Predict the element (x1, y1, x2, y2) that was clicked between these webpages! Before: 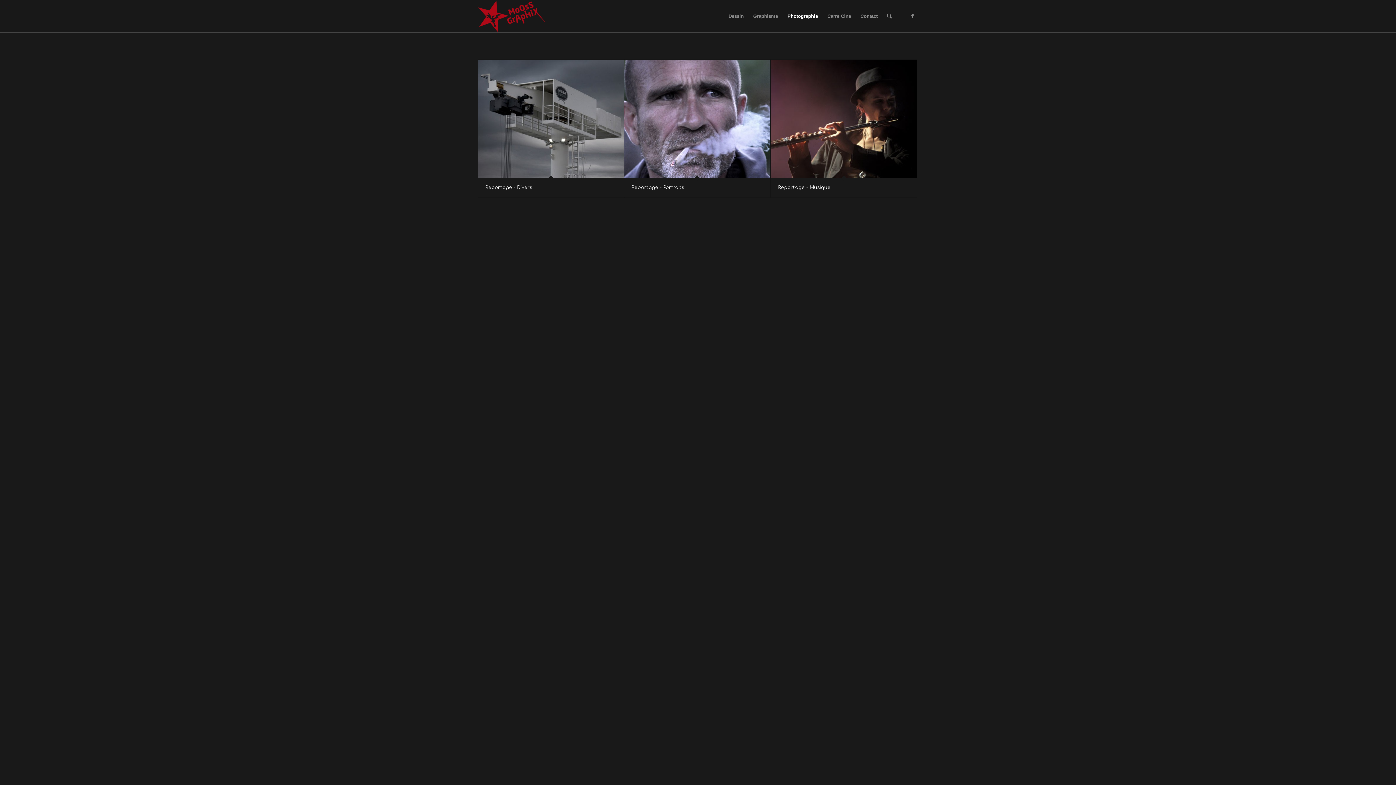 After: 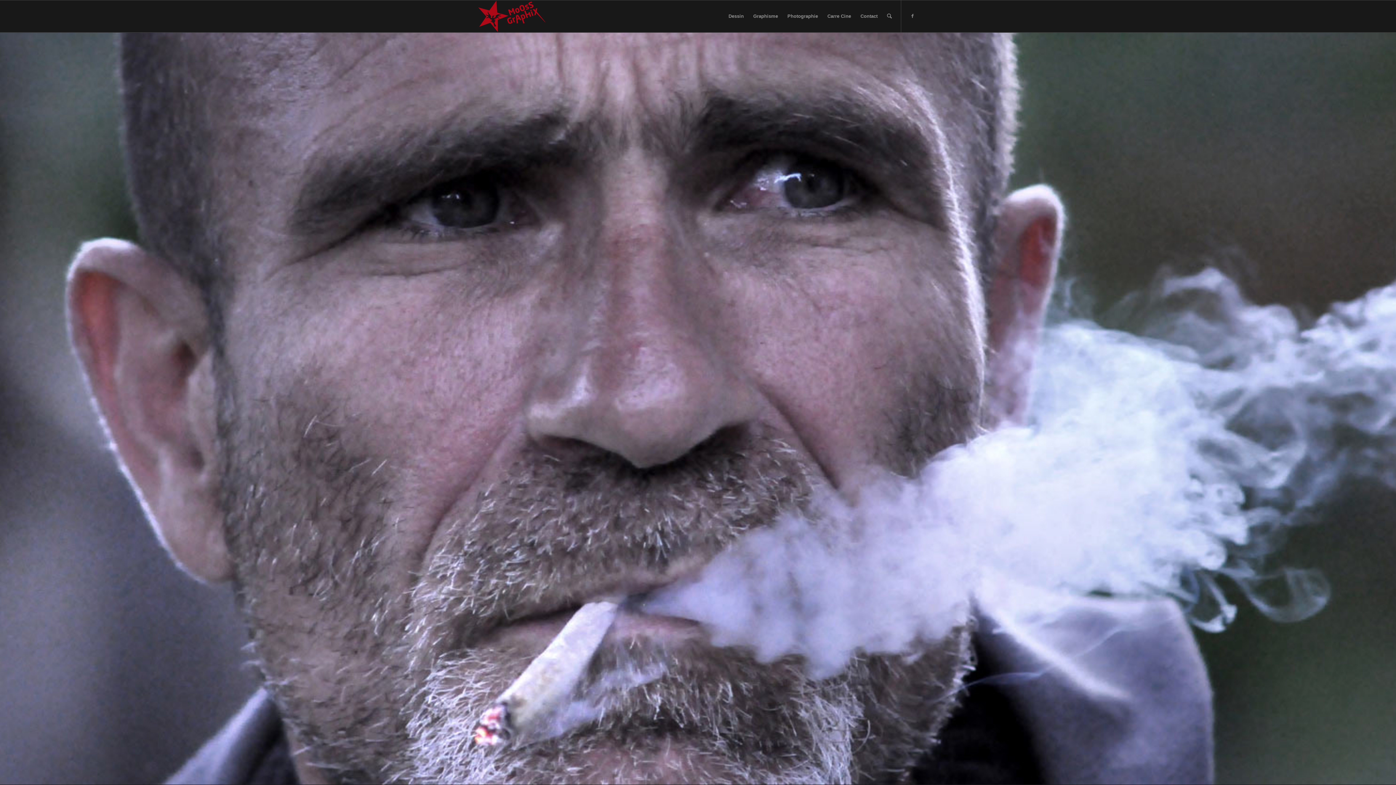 Action: bbox: (631, 185, 684, 190) label: Reportage - Portraits